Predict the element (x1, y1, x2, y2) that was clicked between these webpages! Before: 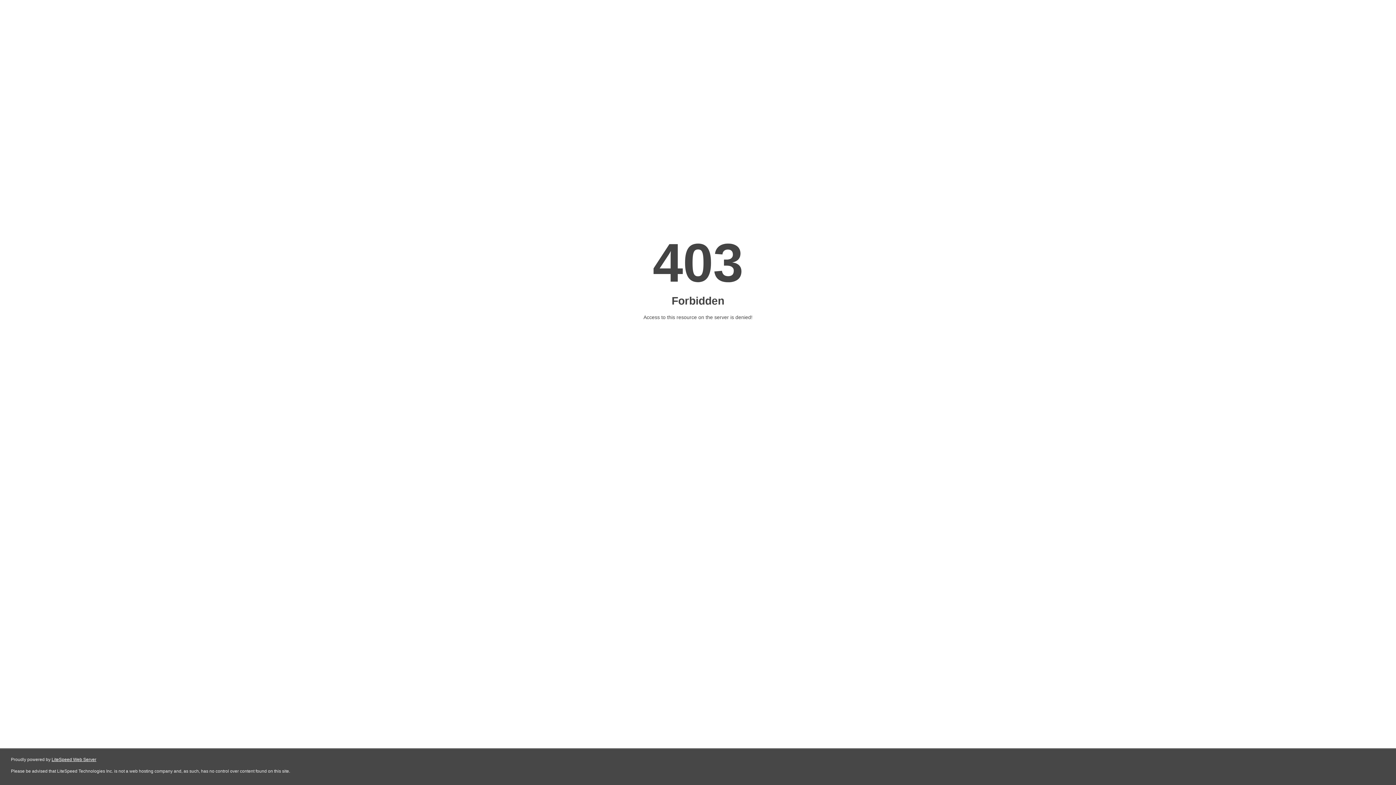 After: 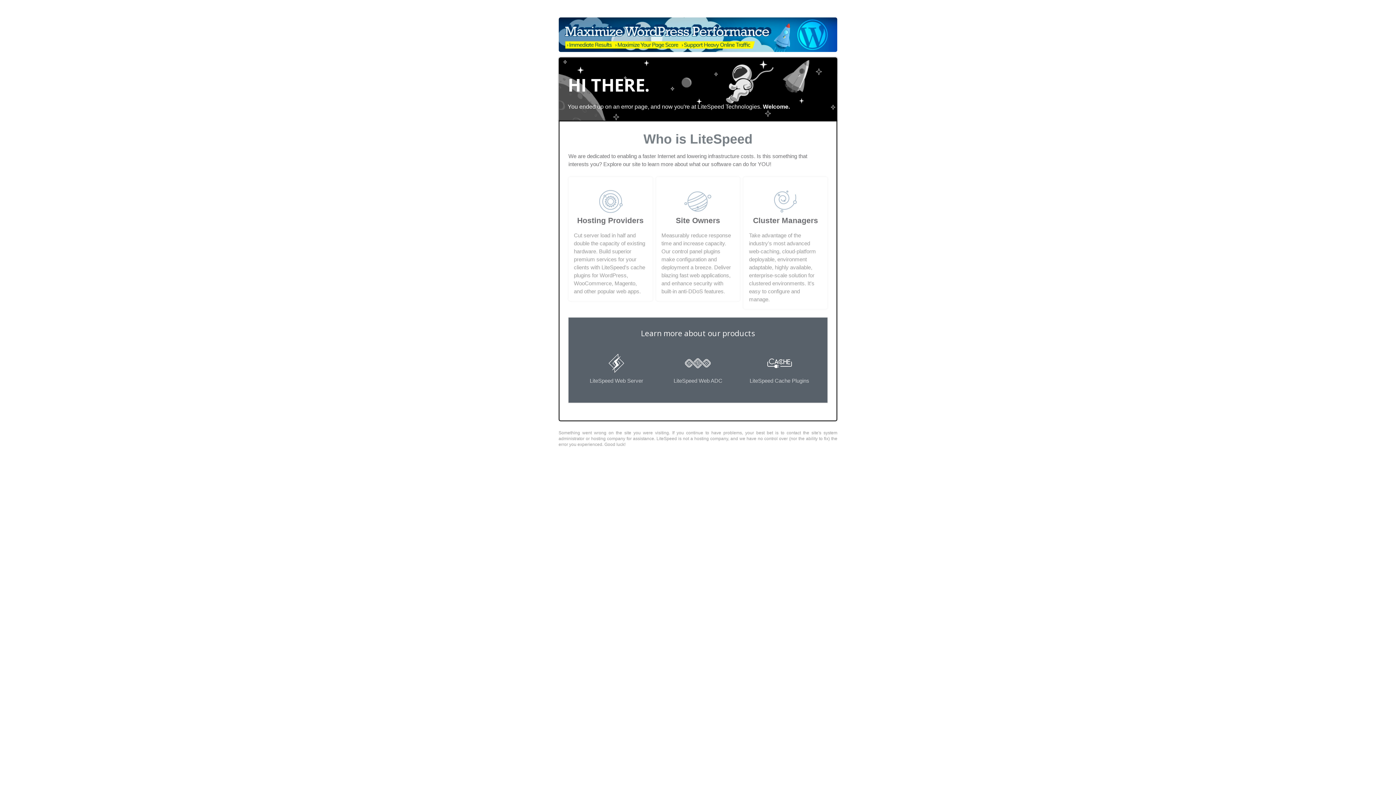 Action: bbox: (51, 757, 96, 762) label: LiteSpeed Web Server